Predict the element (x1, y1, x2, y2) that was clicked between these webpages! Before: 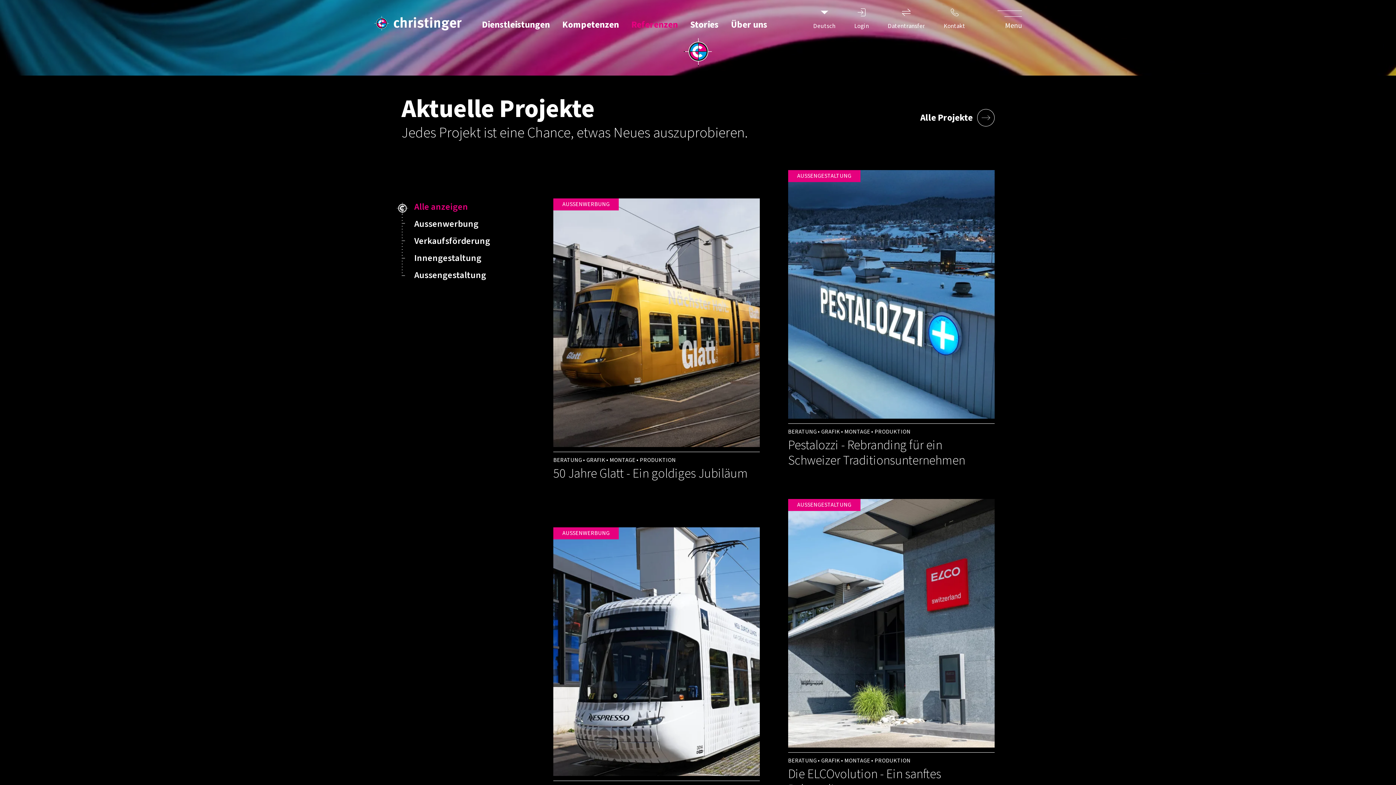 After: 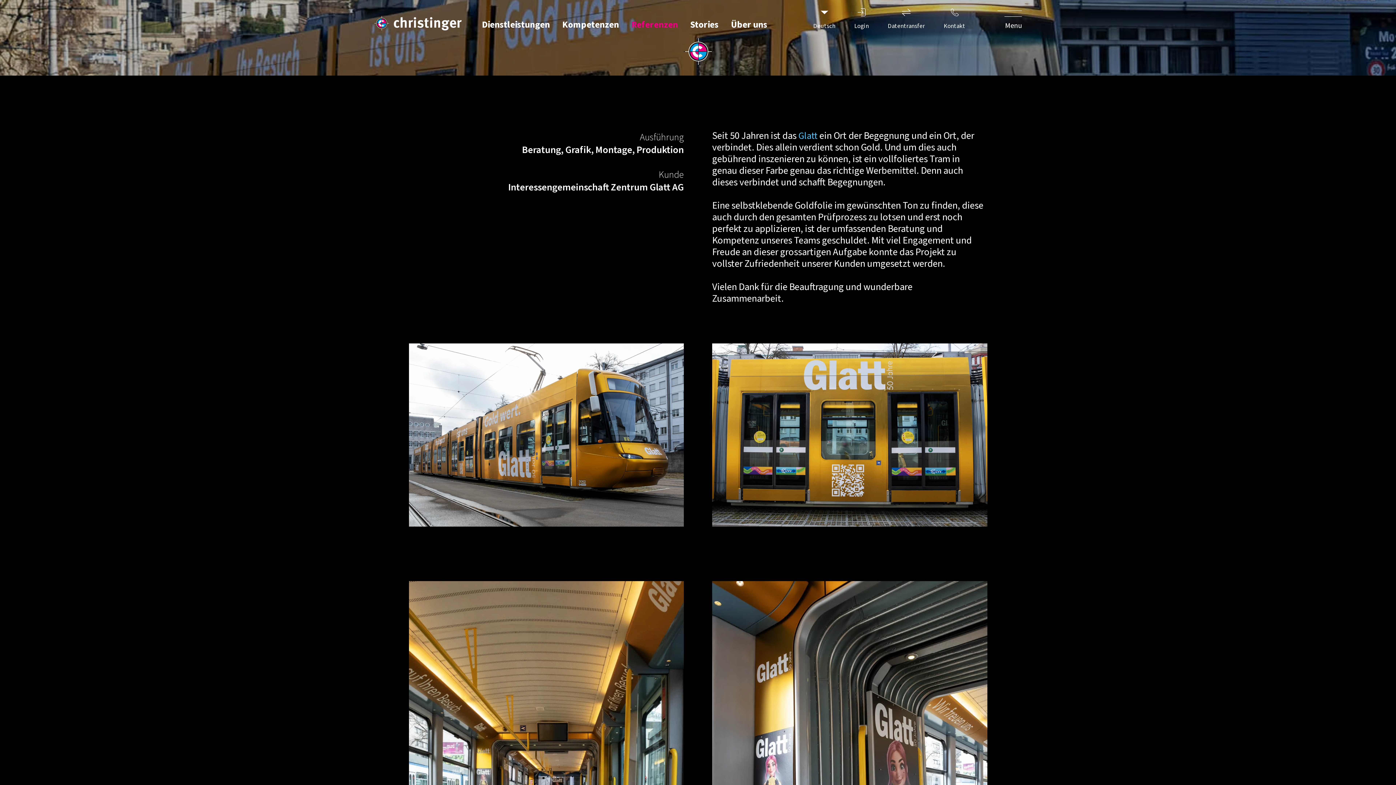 Action: label: BERATUNG • GRAFIK • MONTAGE • PRODUKTION

50 Jahre Glatt - Ein goldiges Jubiläum bbox: (553, 452, 759, 481)